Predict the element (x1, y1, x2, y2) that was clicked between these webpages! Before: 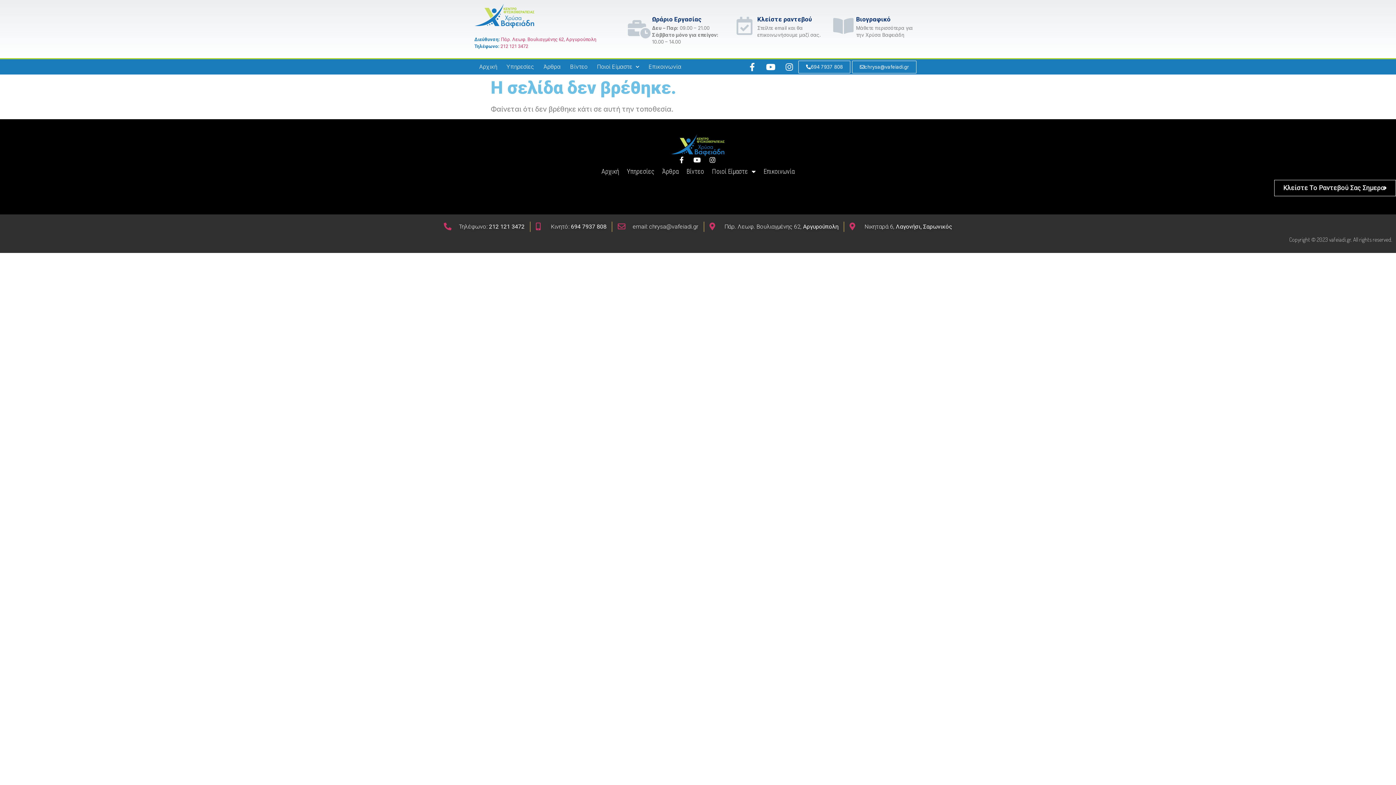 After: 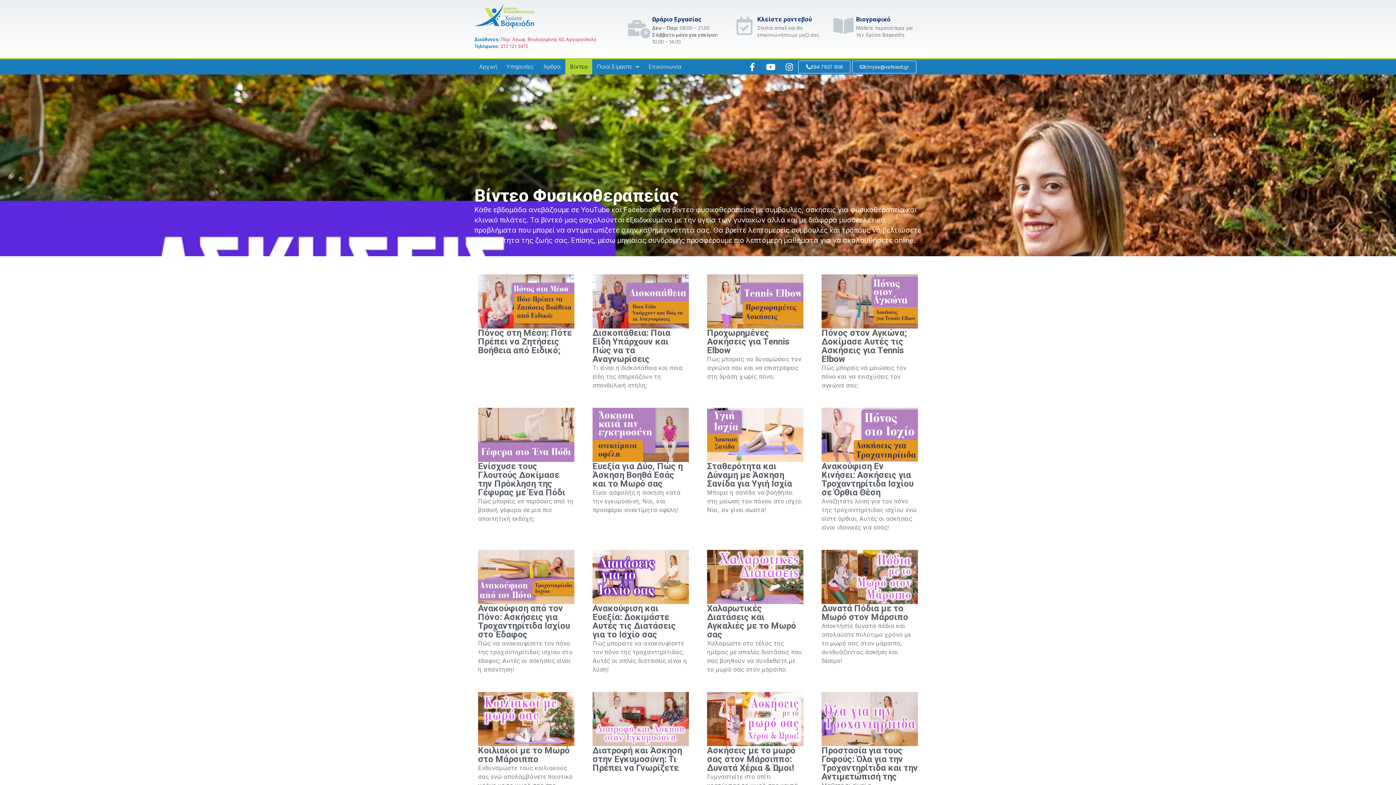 Action: bbox: (682, 163, 708, 180) label: Βίντεο